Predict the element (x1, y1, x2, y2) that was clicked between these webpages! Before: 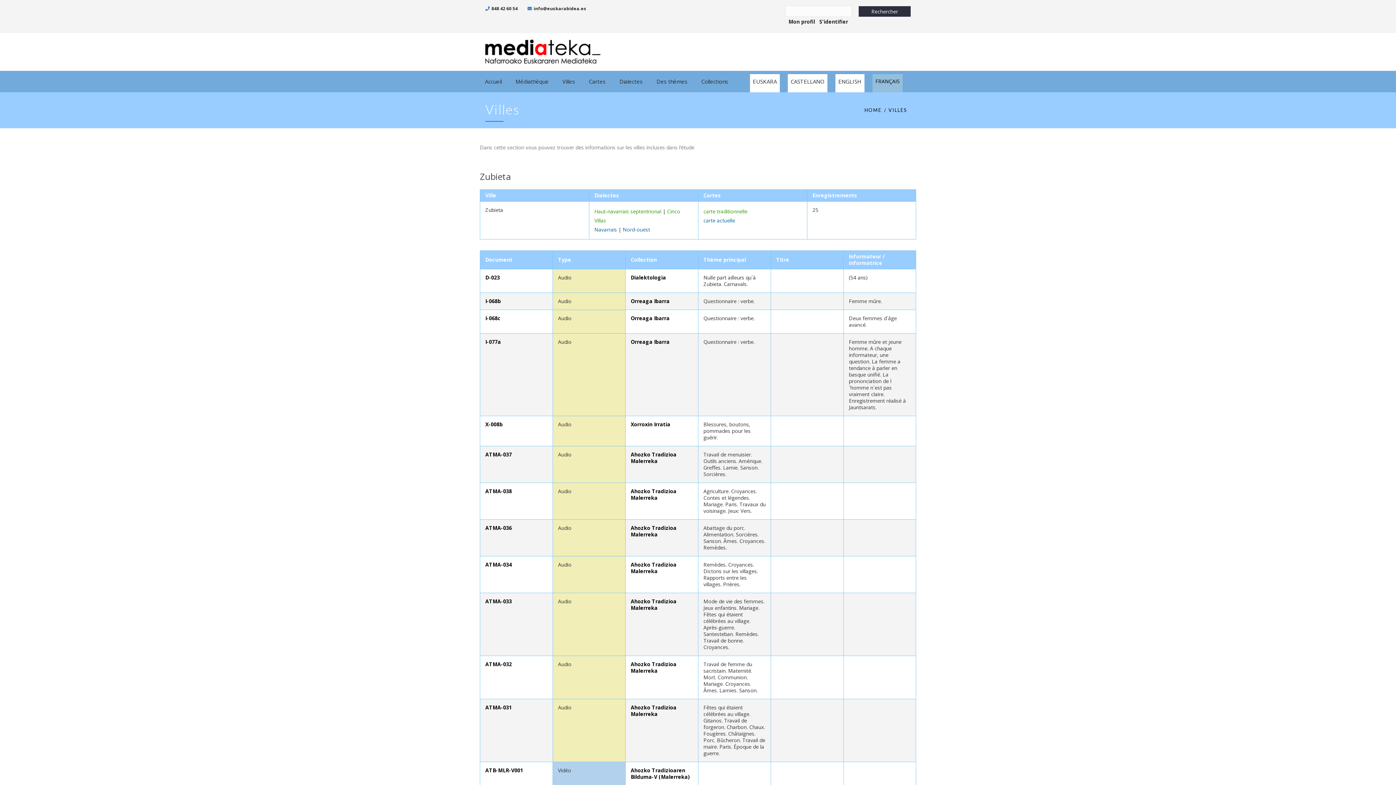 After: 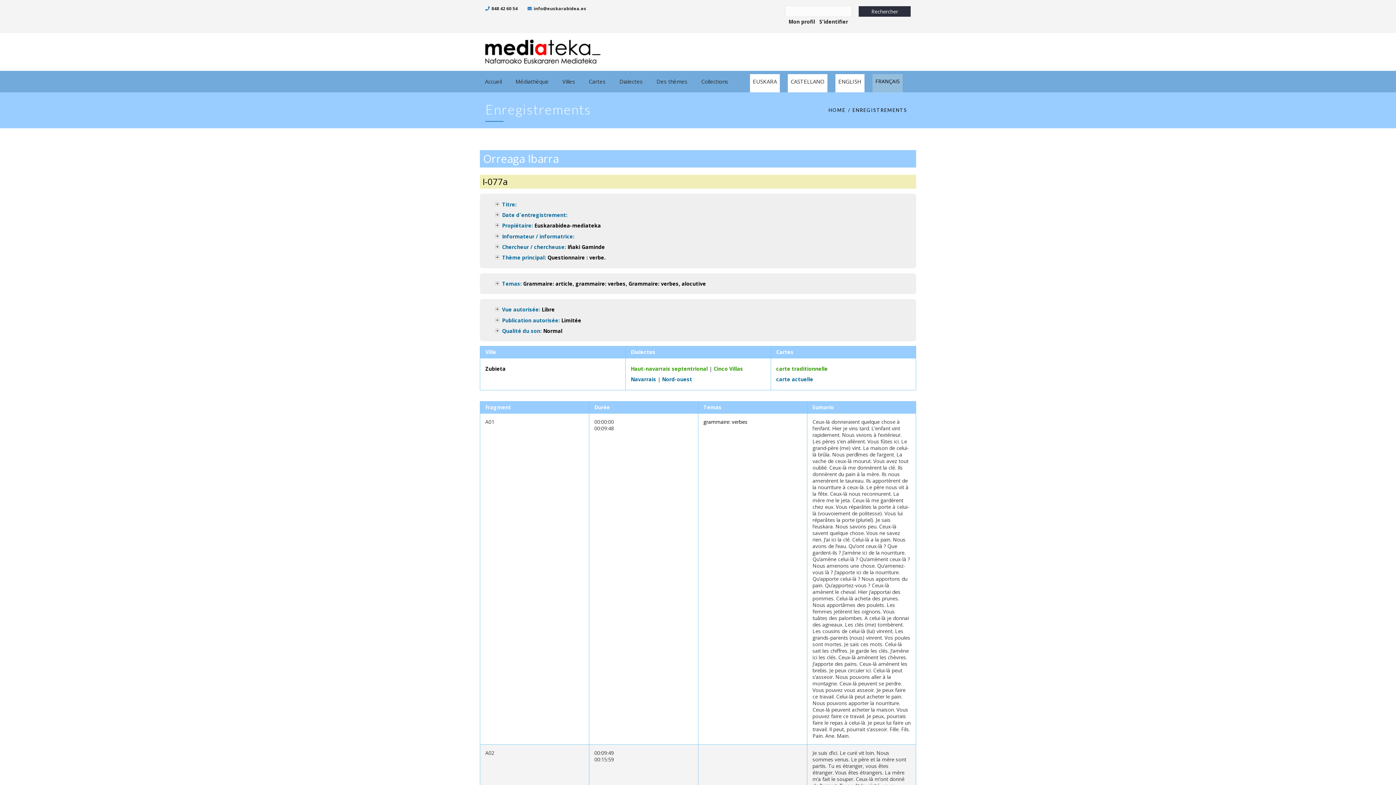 Action: label: I-077a bbox: (485, 338, 501, 345)